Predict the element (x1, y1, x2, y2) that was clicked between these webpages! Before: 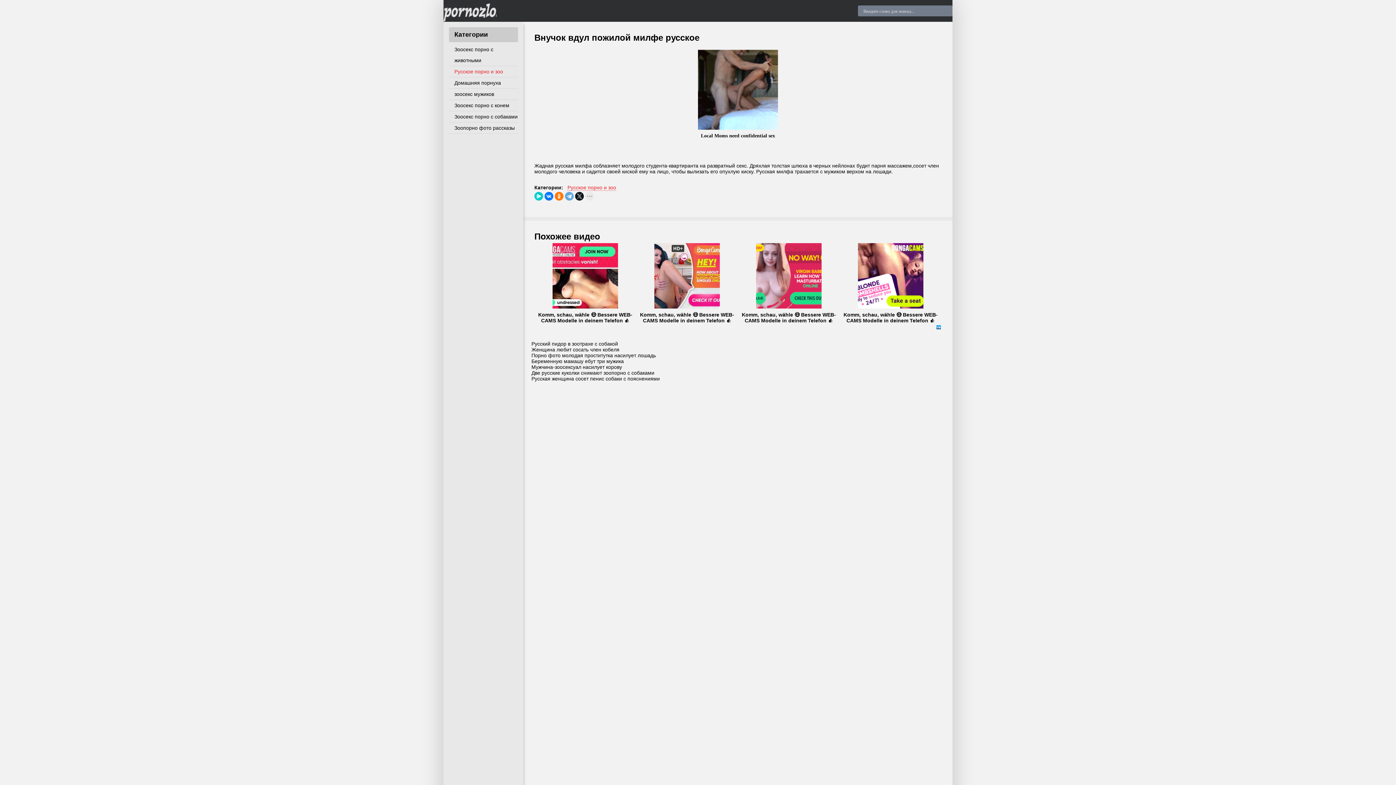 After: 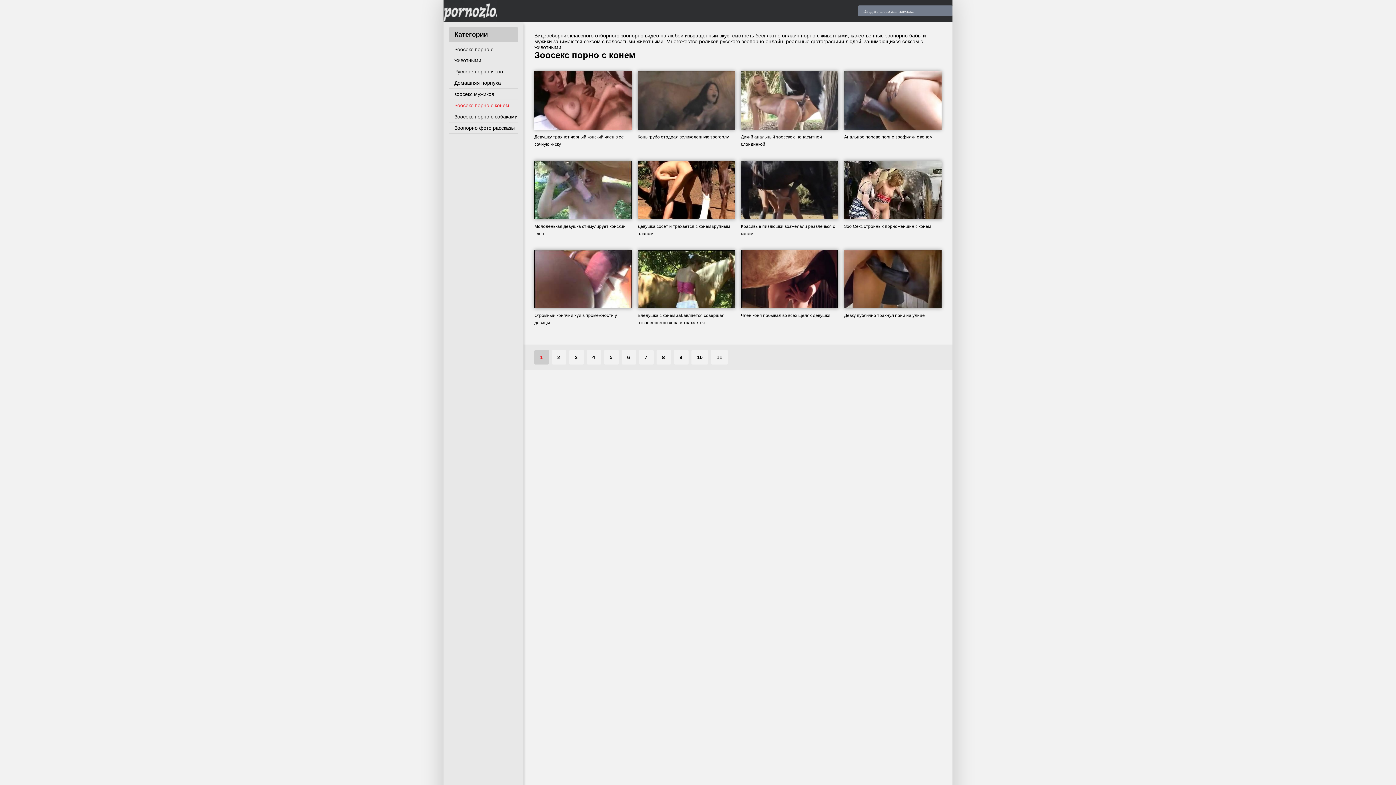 Action: label: Зоосекс порно с конем bbox: (449, 100, 518, 111)